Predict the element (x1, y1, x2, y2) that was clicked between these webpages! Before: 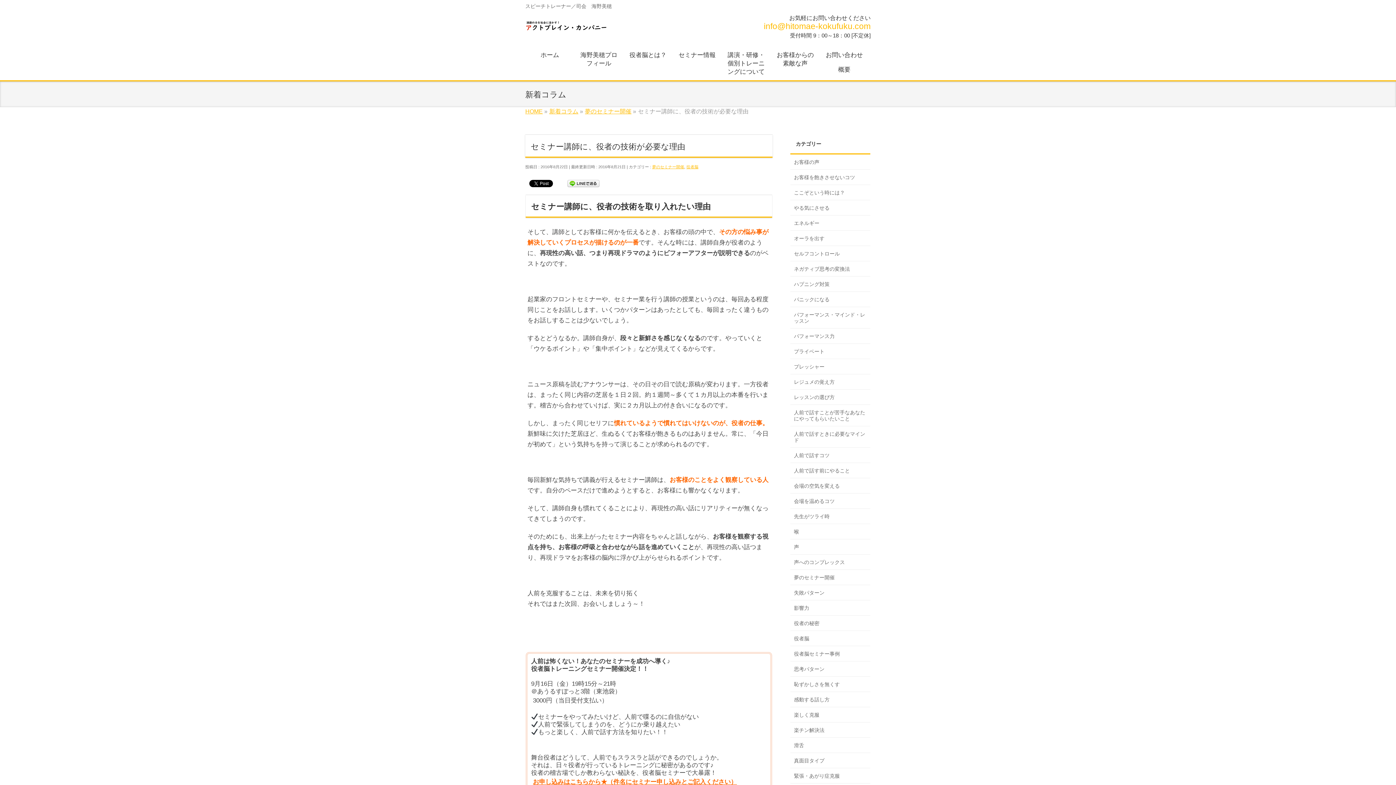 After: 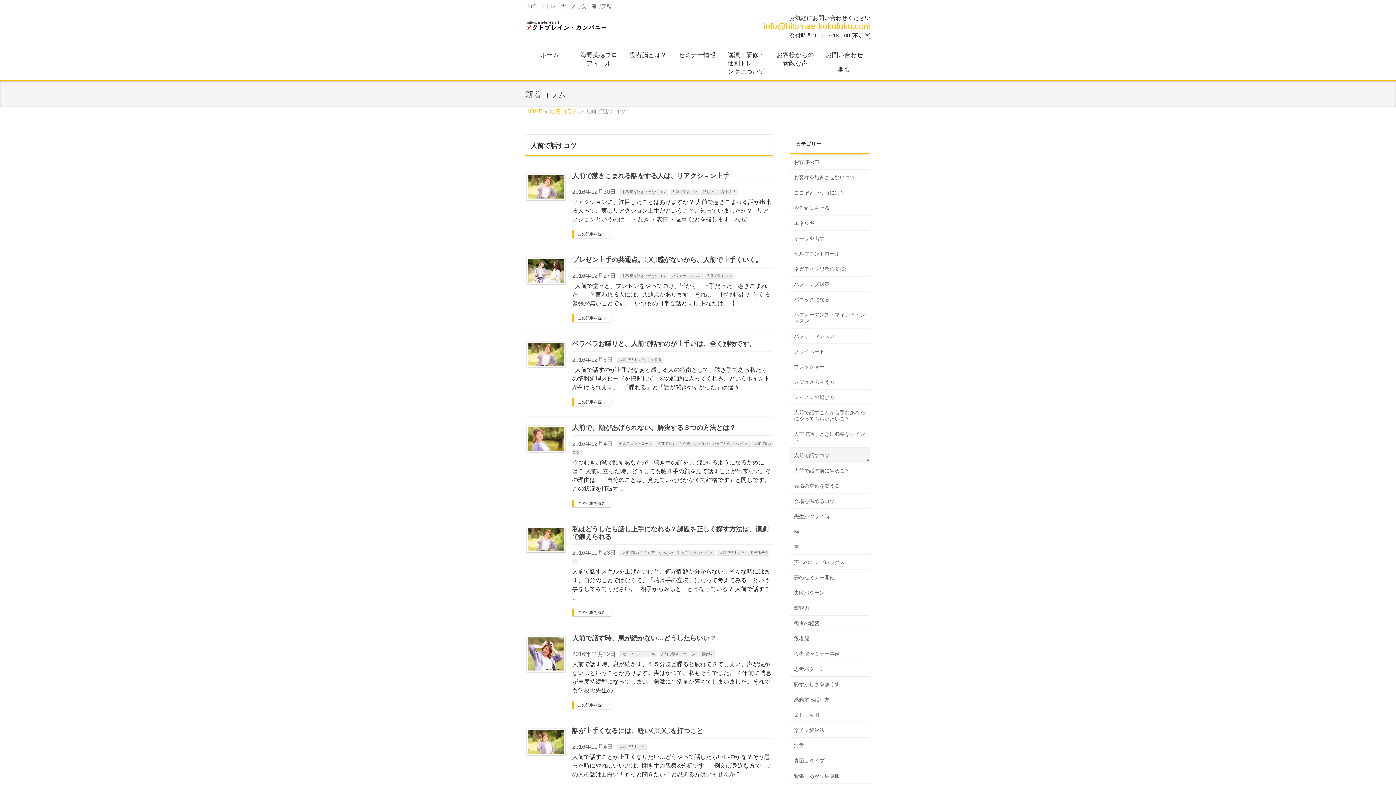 Action: label: 人前で話すコツ bbox: (790, 448, 870, 462)